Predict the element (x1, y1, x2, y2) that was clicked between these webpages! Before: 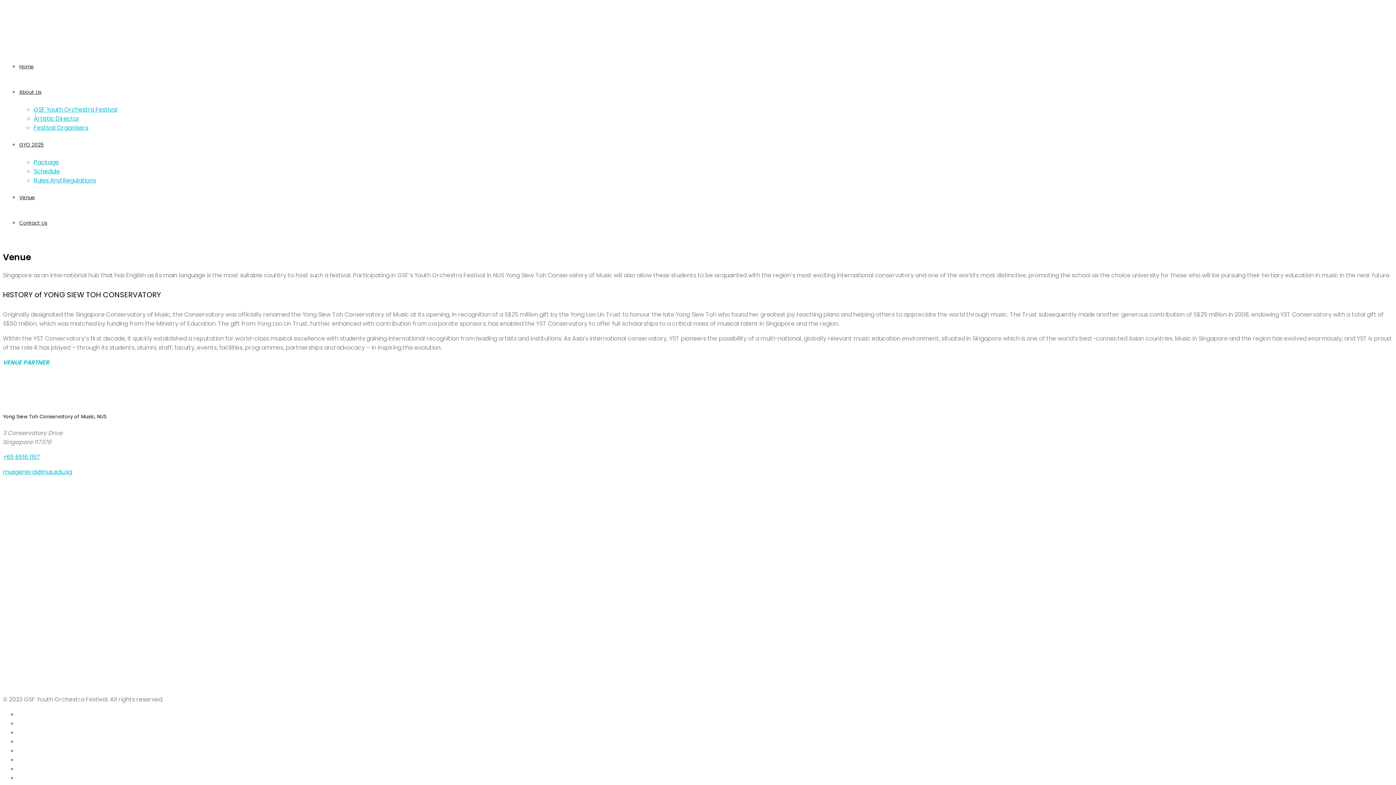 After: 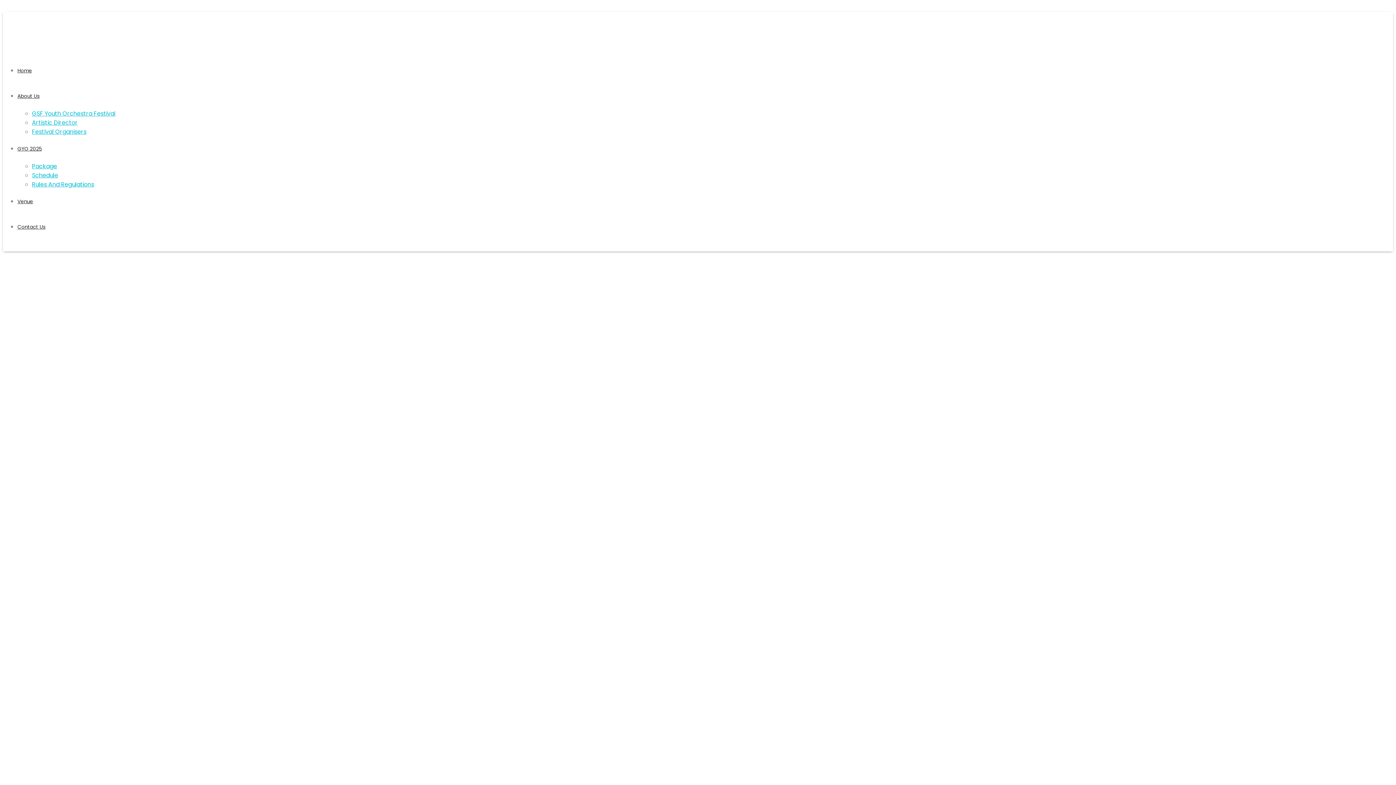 Action: bbox: (15, 0, 16, 11)